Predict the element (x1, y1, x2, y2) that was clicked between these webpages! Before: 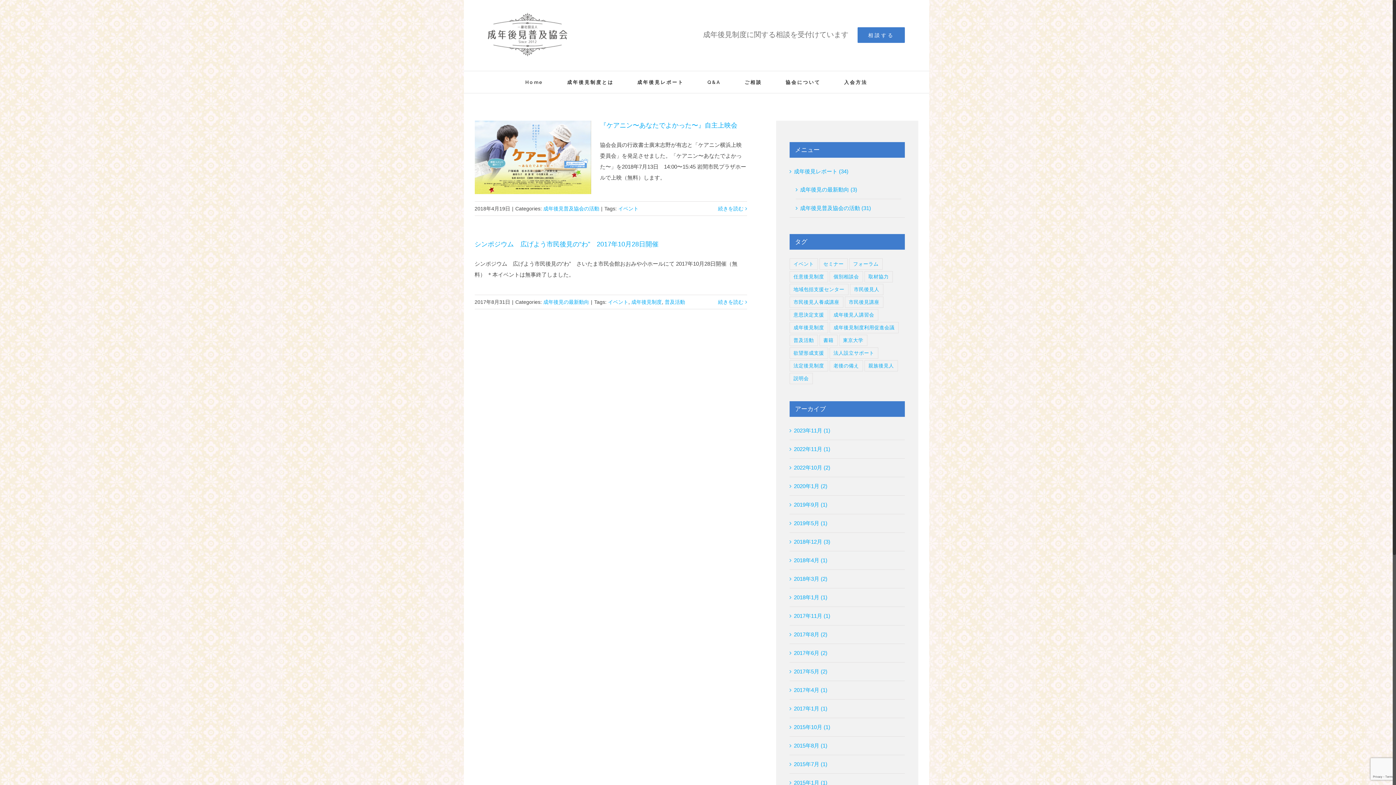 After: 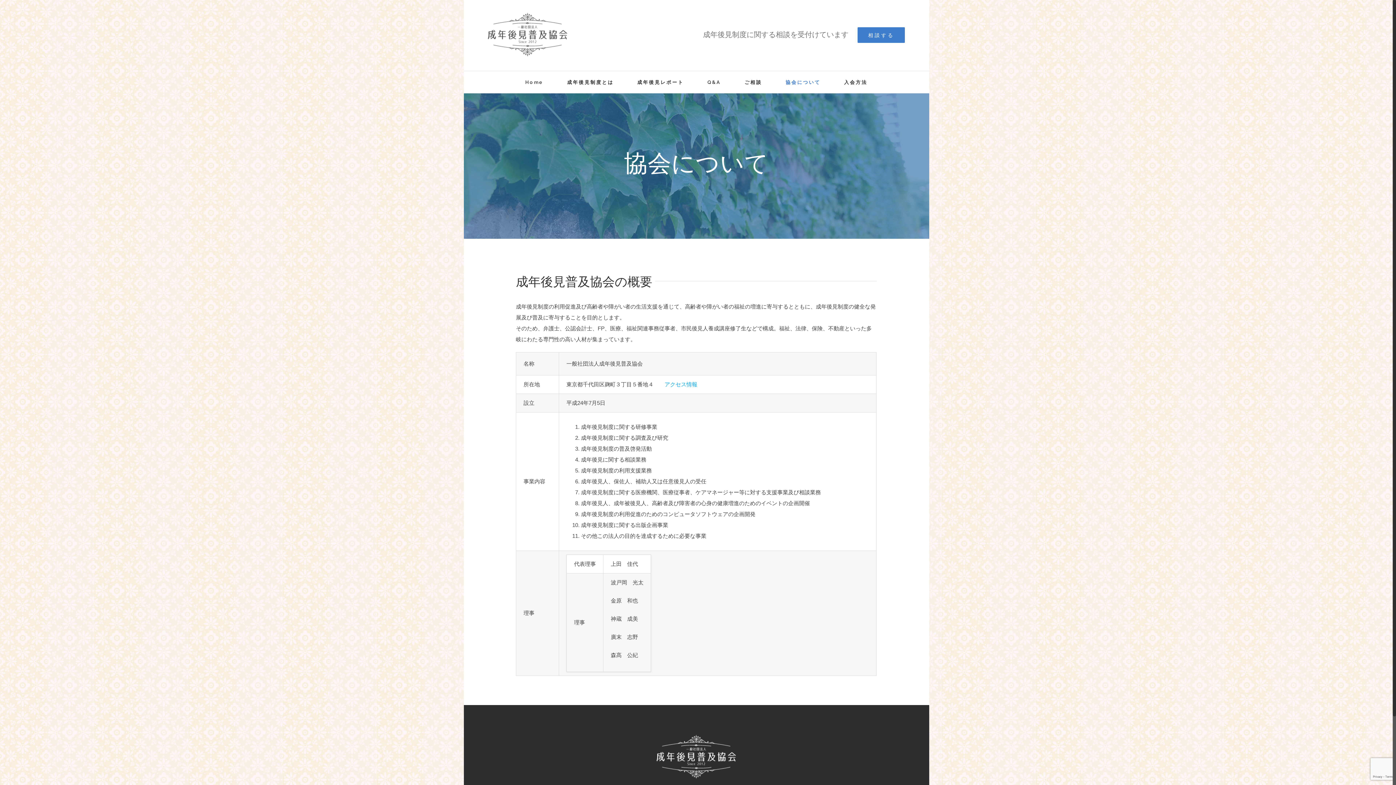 Action: bbox: (785, 71, 820, 93) label: 協会について